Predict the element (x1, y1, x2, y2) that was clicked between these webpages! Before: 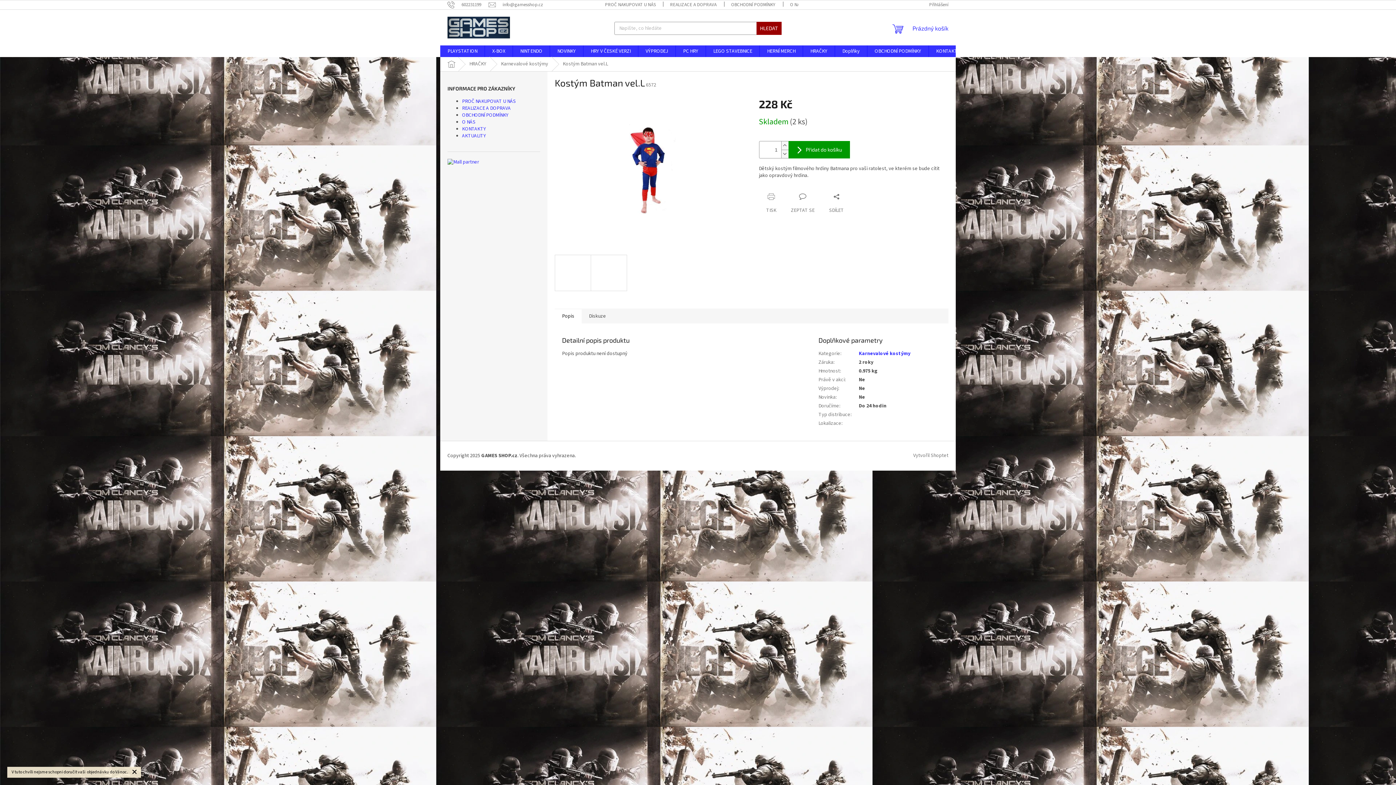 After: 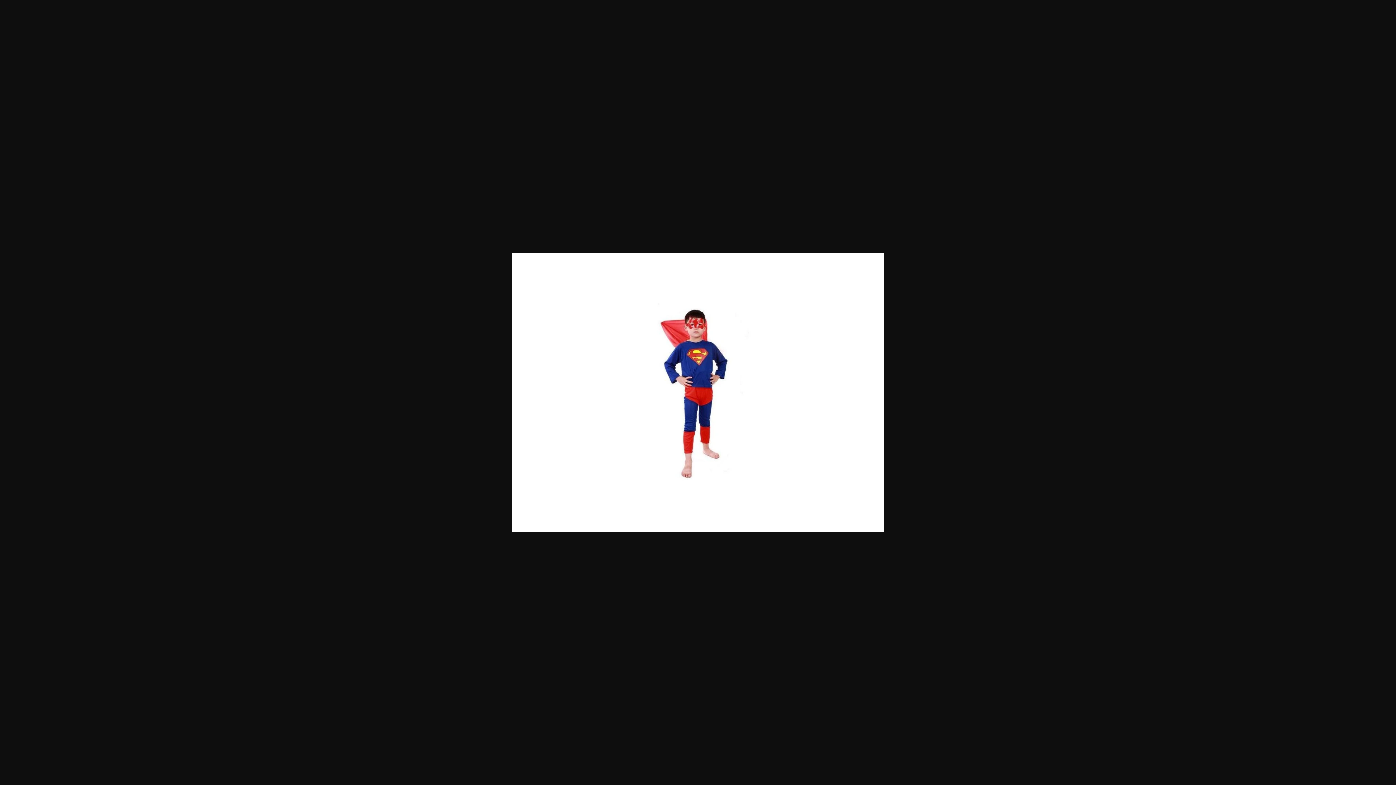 Action: bbox: (554, 254, 591, 291)